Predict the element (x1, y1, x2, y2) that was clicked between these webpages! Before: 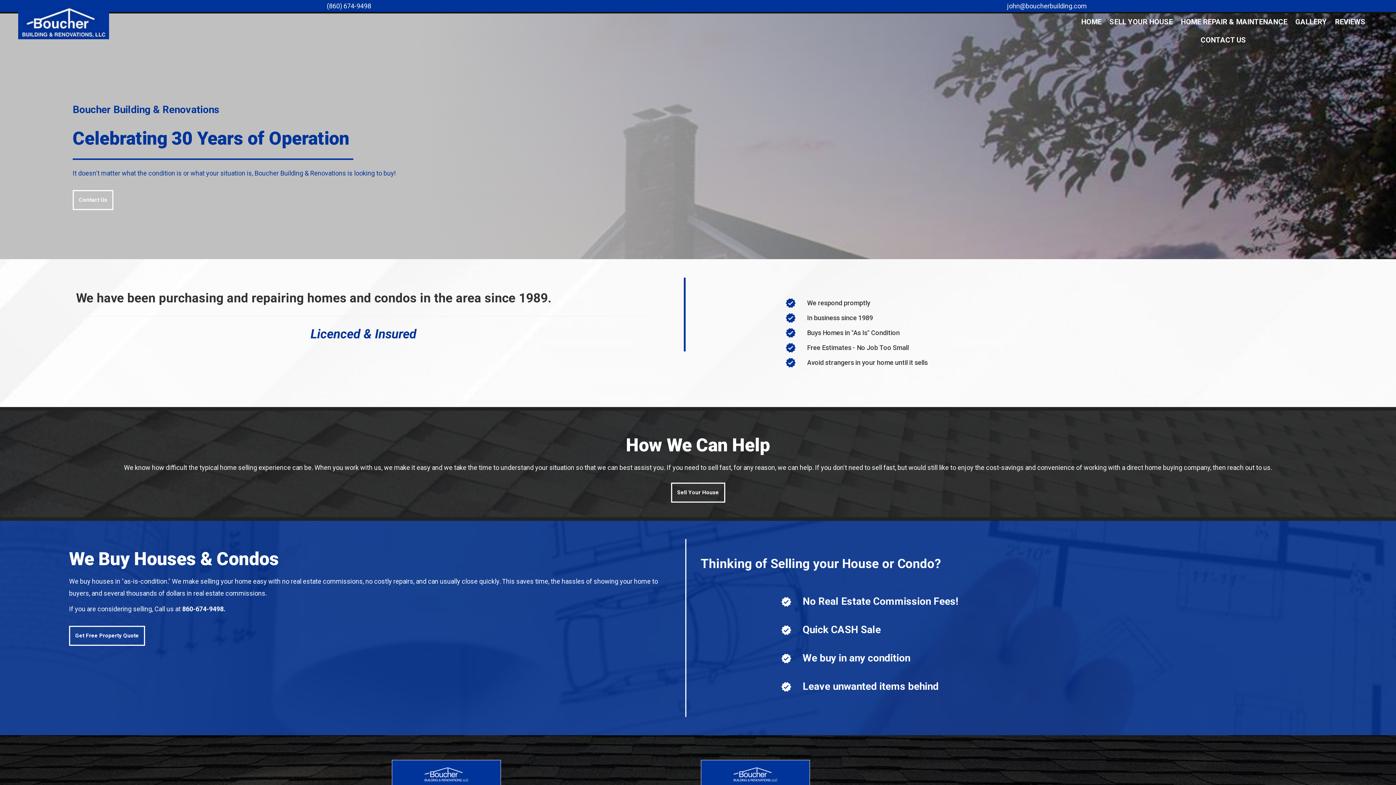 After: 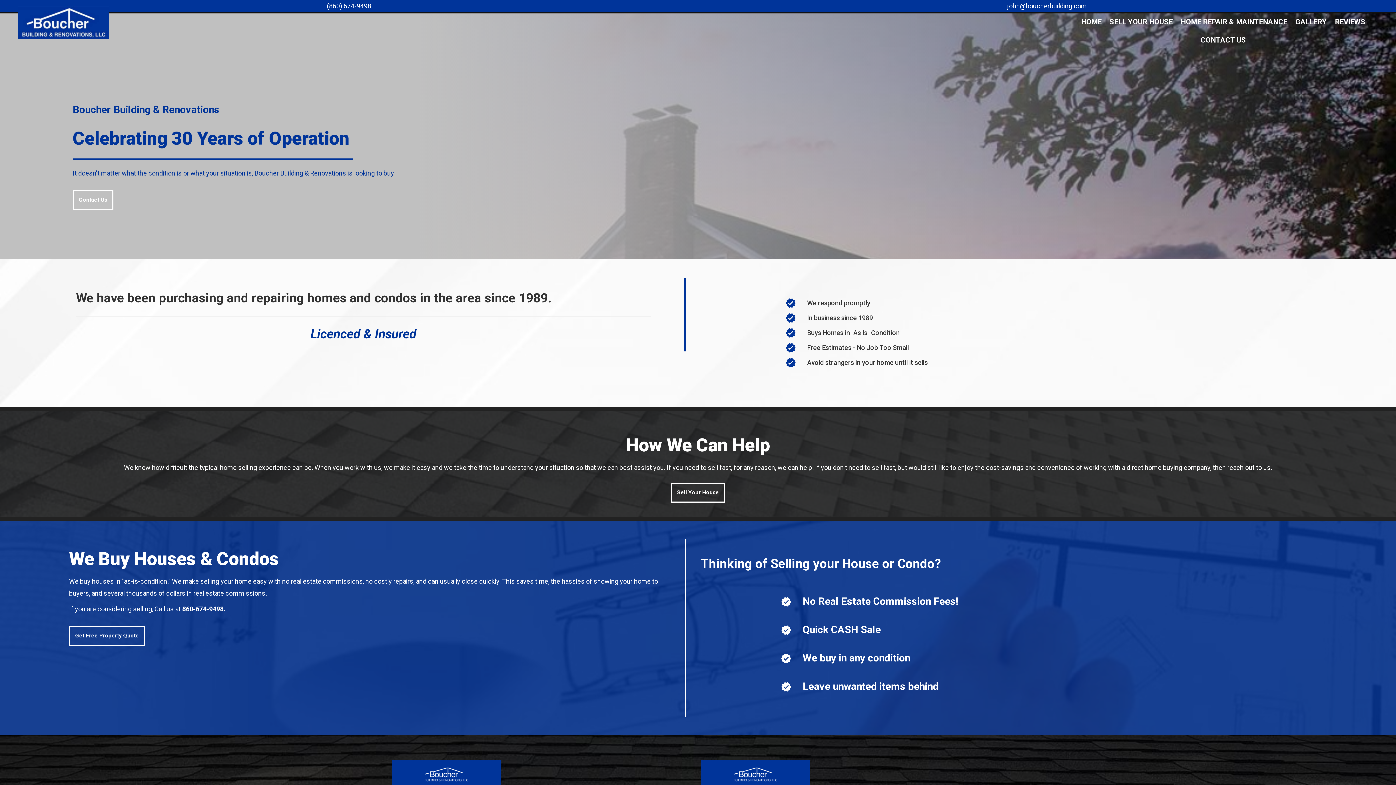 Action: label: (860) 674-9498 bbox: (326, 2, 371, 9)